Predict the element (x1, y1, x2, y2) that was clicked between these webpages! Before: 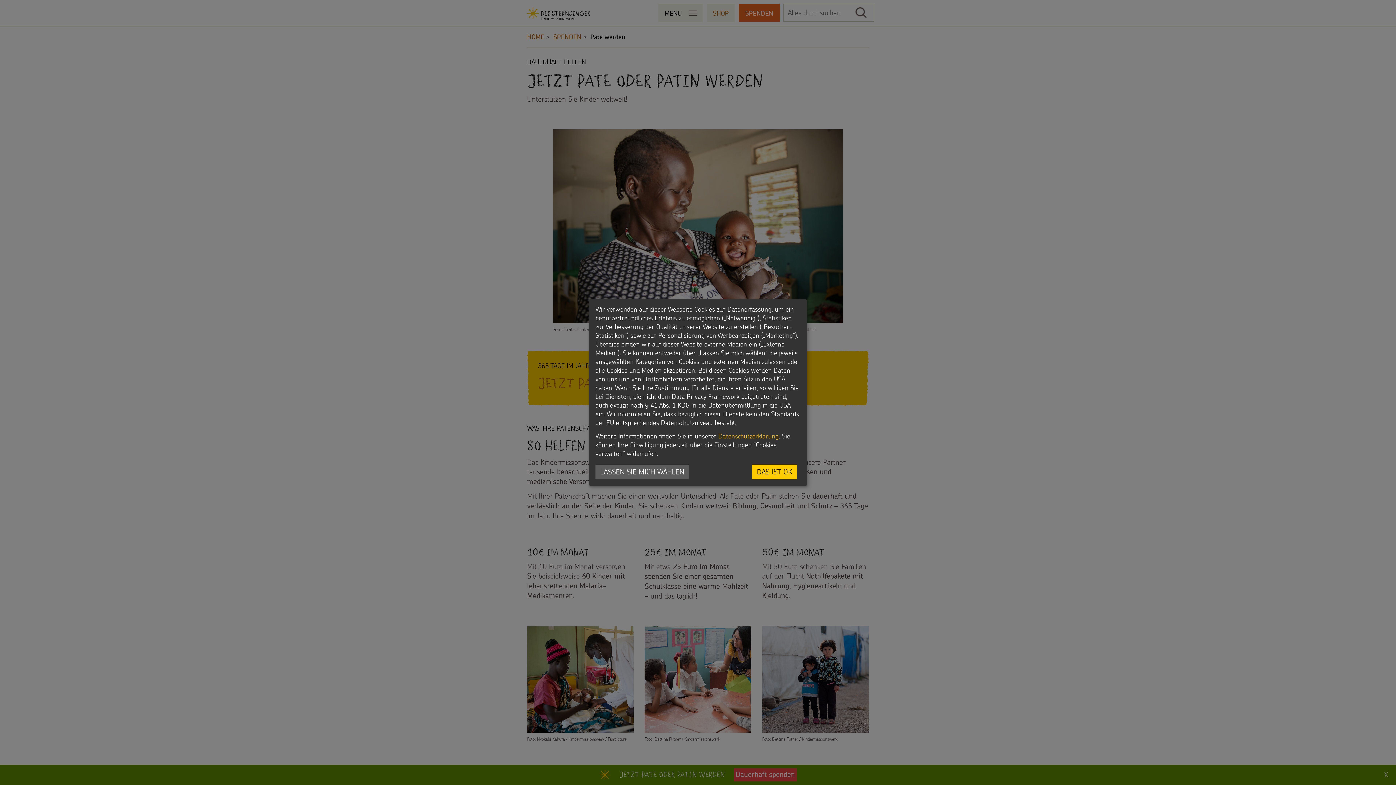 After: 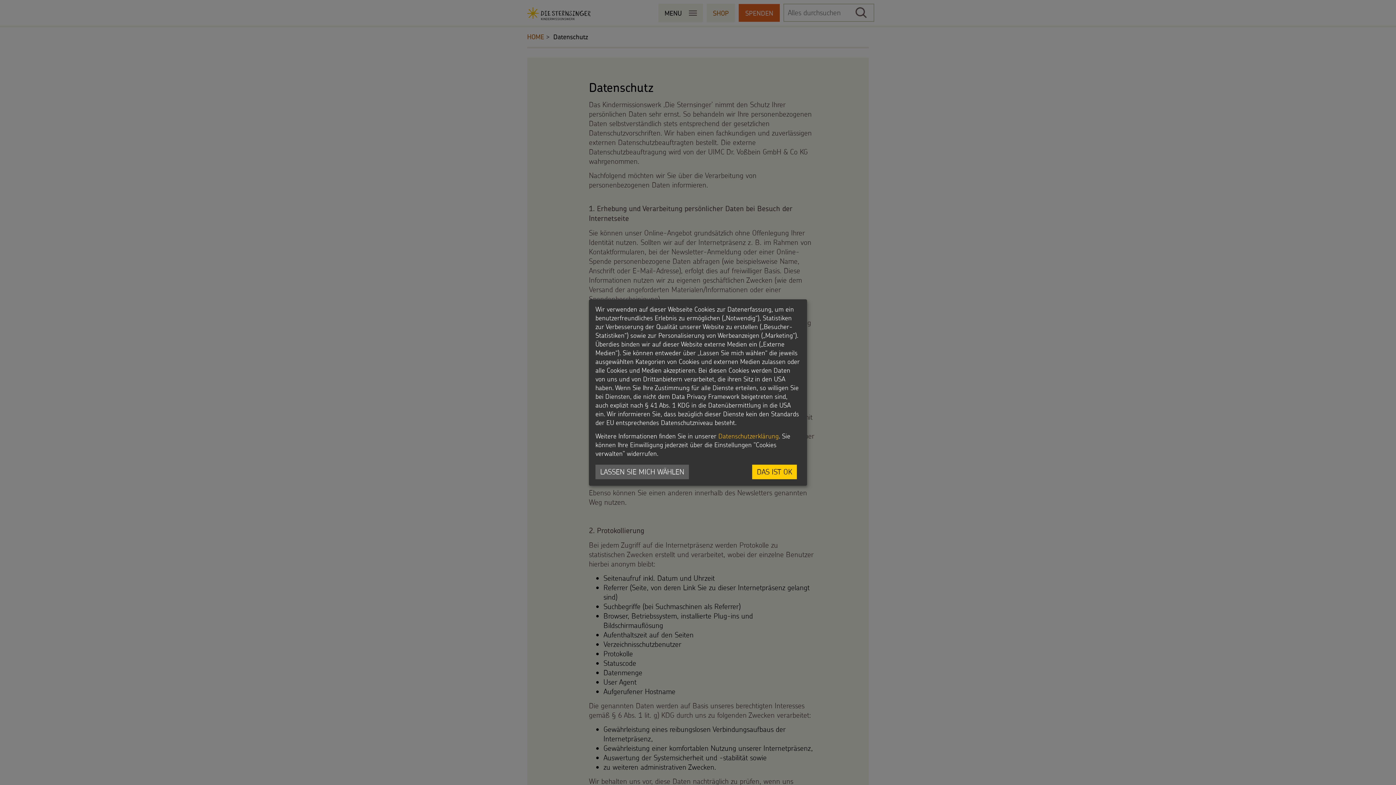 Action: label: Datenschutzerklärung bbox: (718, 432, 778, 440)